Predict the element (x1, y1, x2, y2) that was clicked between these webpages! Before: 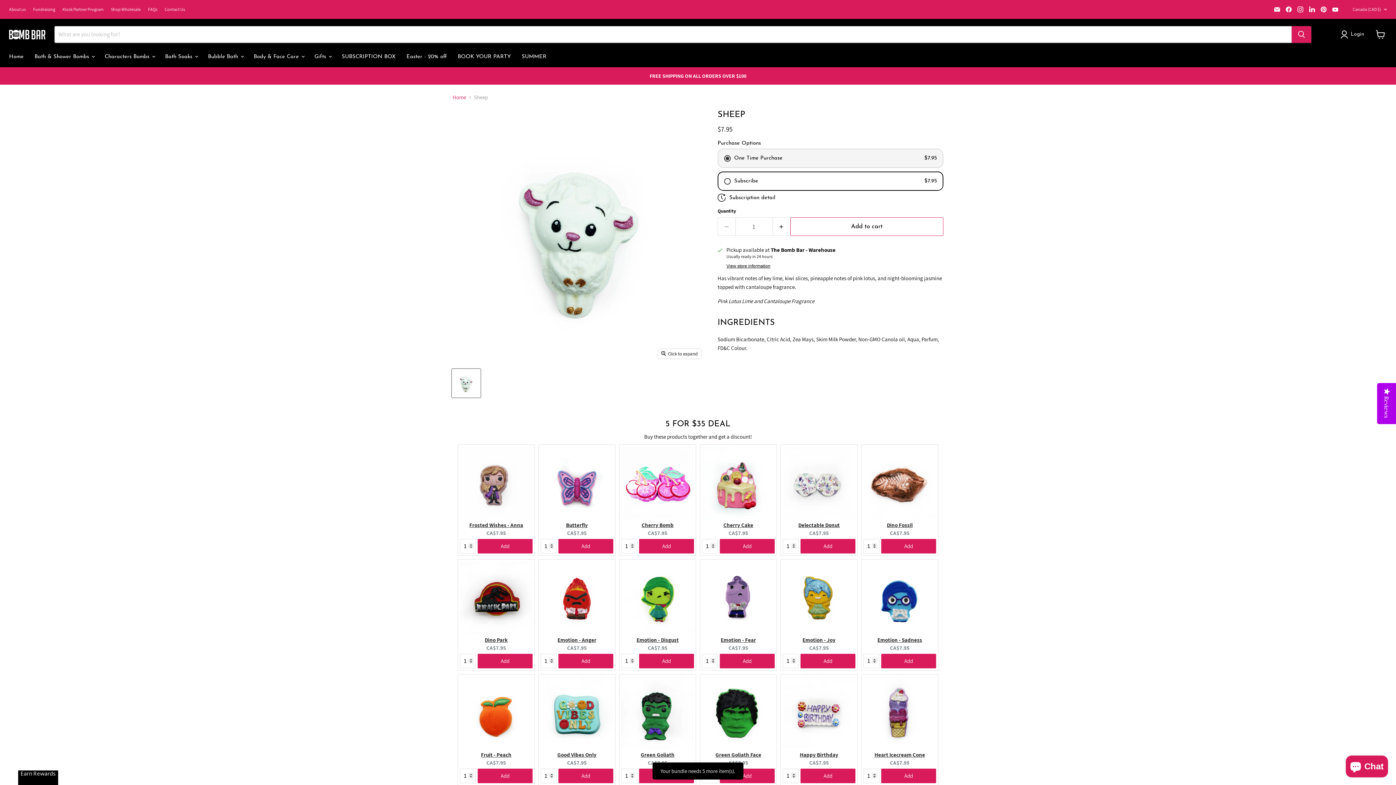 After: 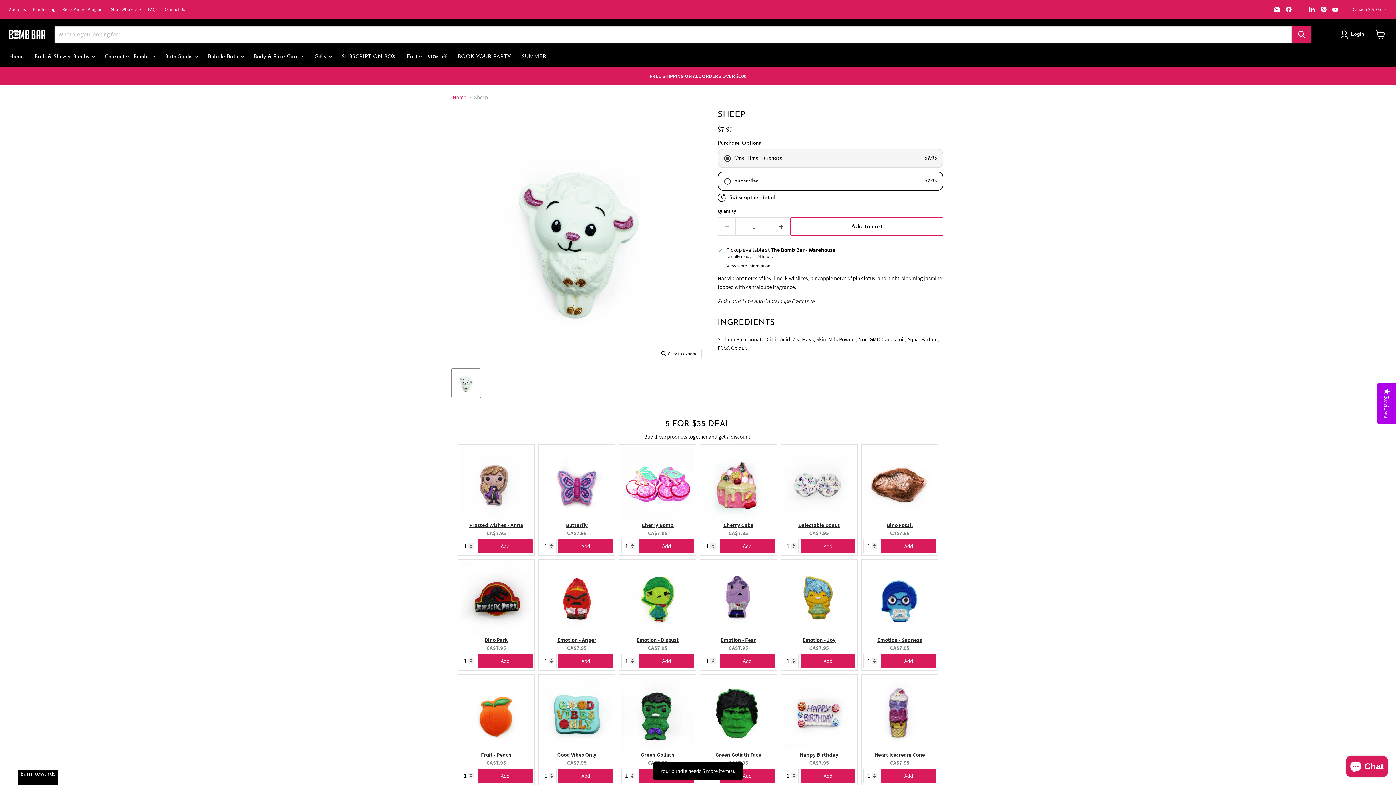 Action: label: Find us on Instagram bbox: (1295, 4, 1305, 14)